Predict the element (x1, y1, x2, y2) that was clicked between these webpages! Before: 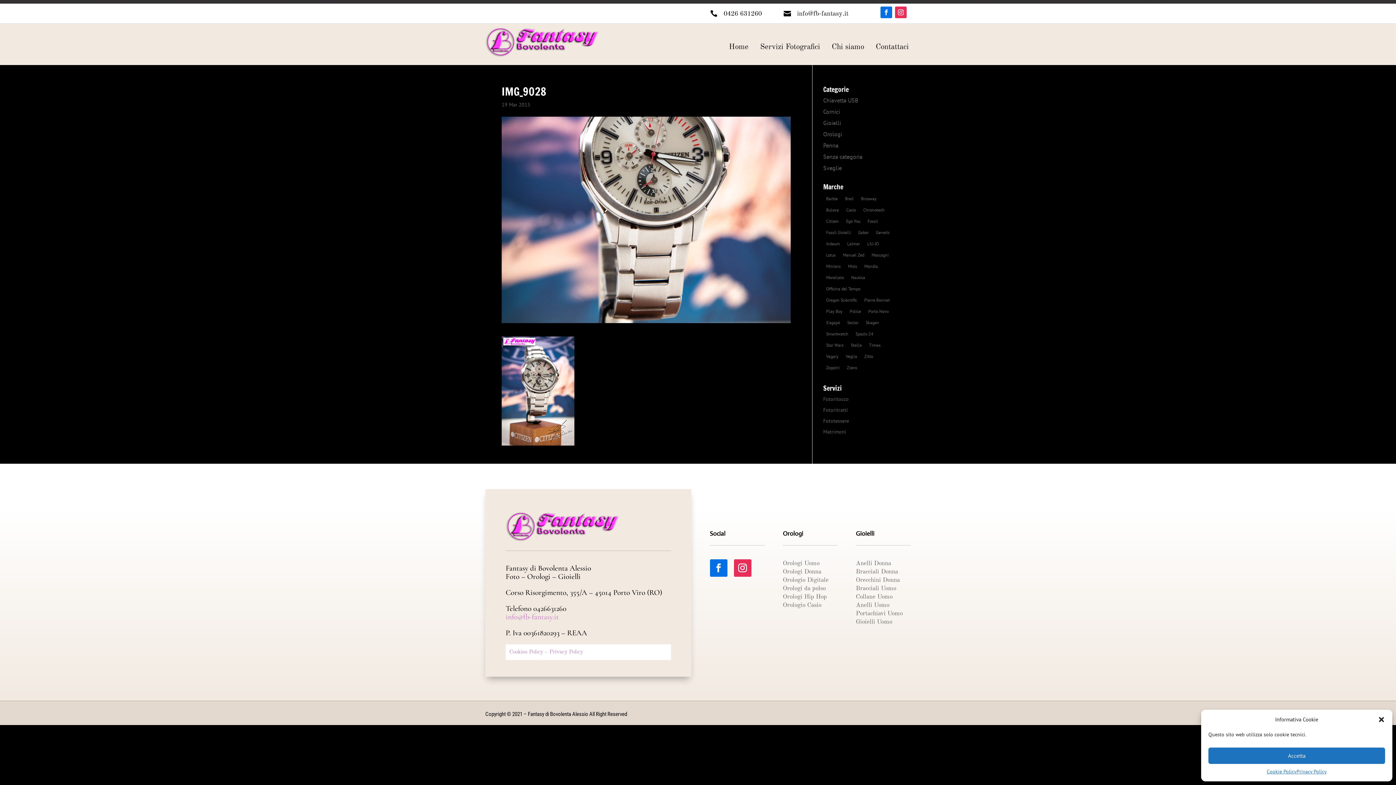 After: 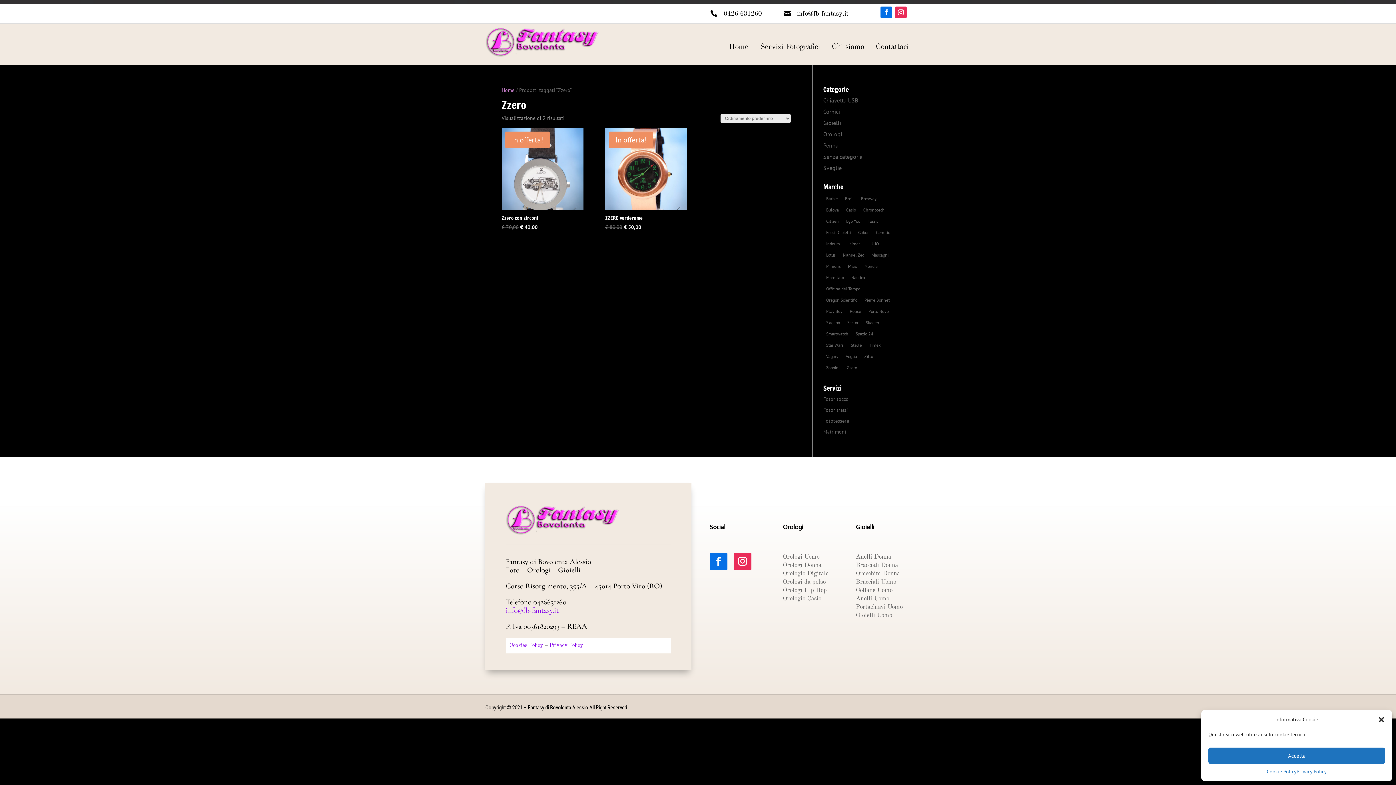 Action: bbox: (844, 362, 860, 372) label: Zzero (2 prodotti)